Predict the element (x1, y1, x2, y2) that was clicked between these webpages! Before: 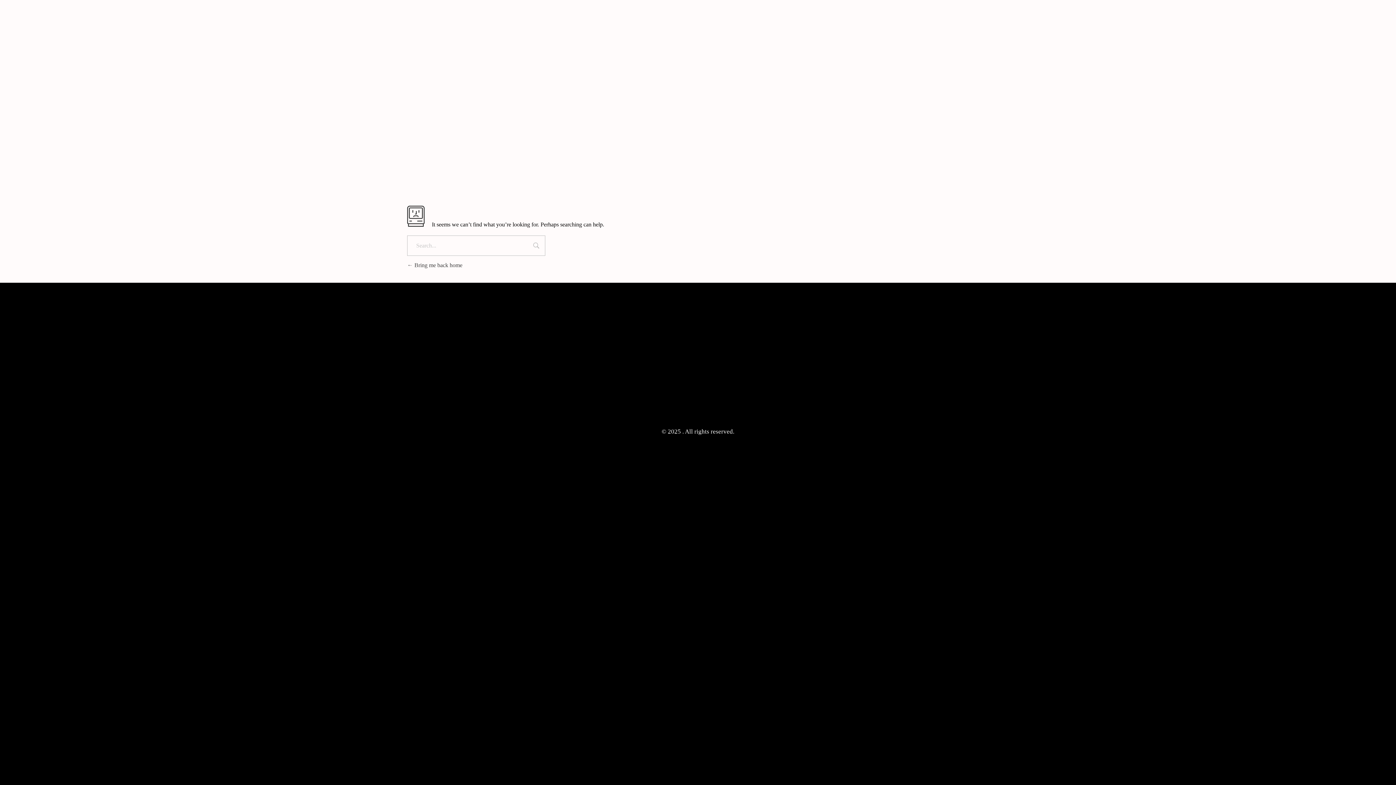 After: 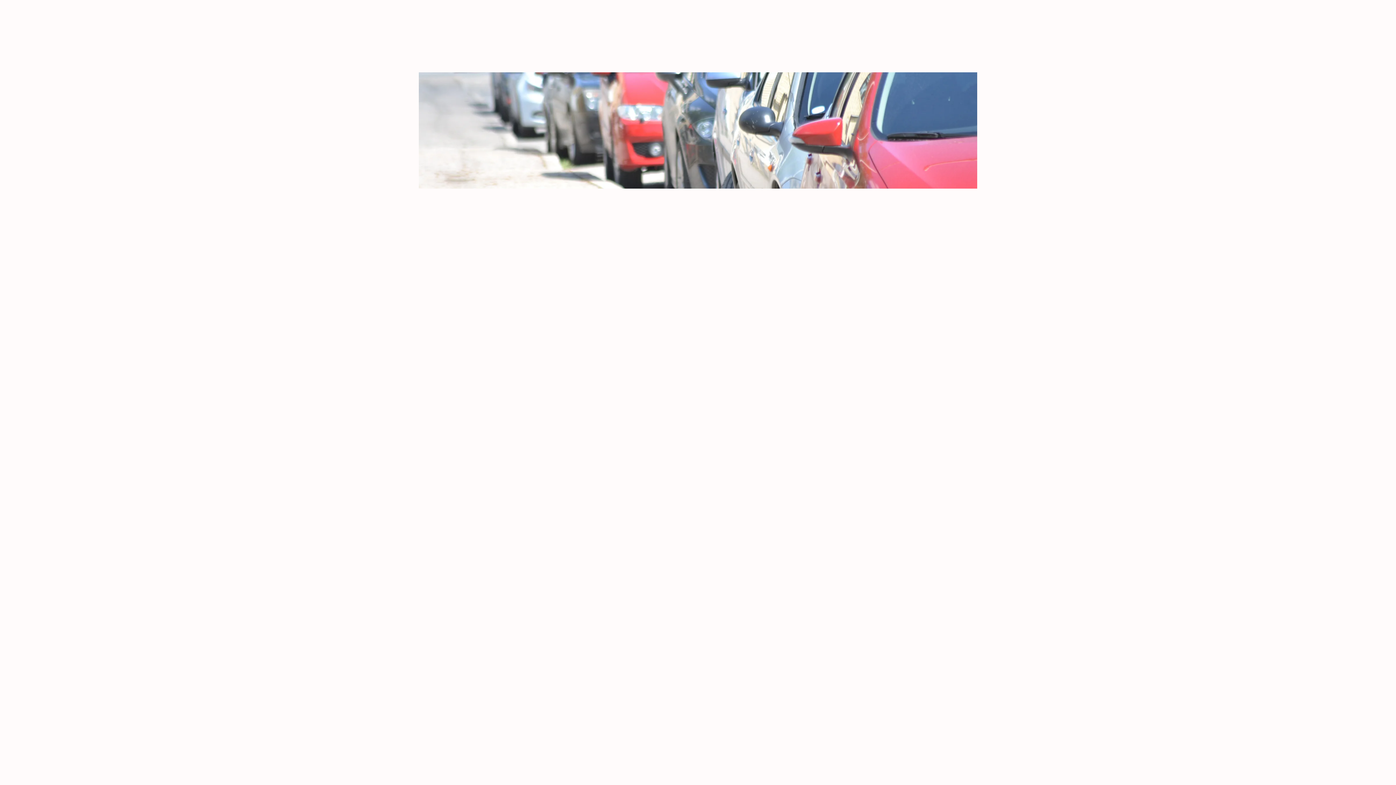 Action: bbox: (407, 328, 498, 382)